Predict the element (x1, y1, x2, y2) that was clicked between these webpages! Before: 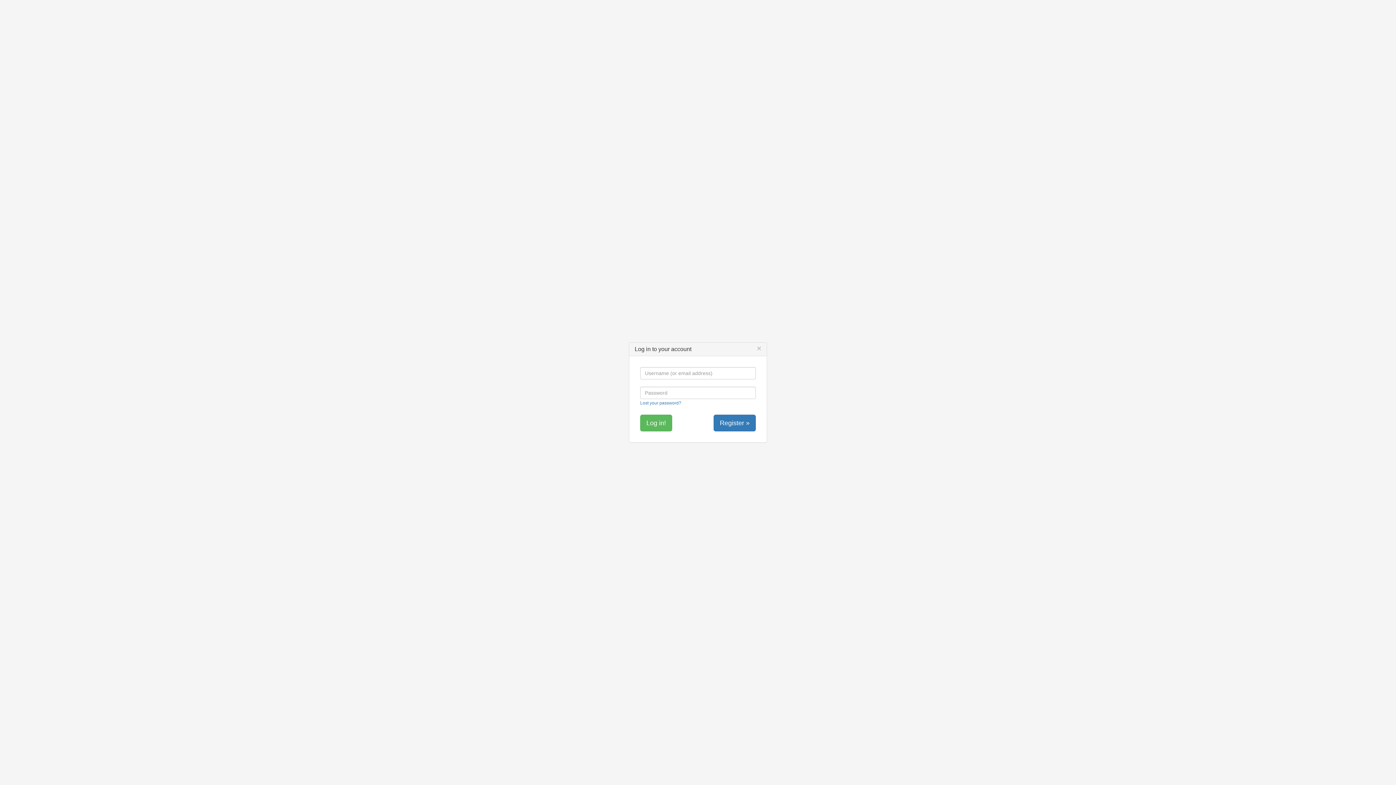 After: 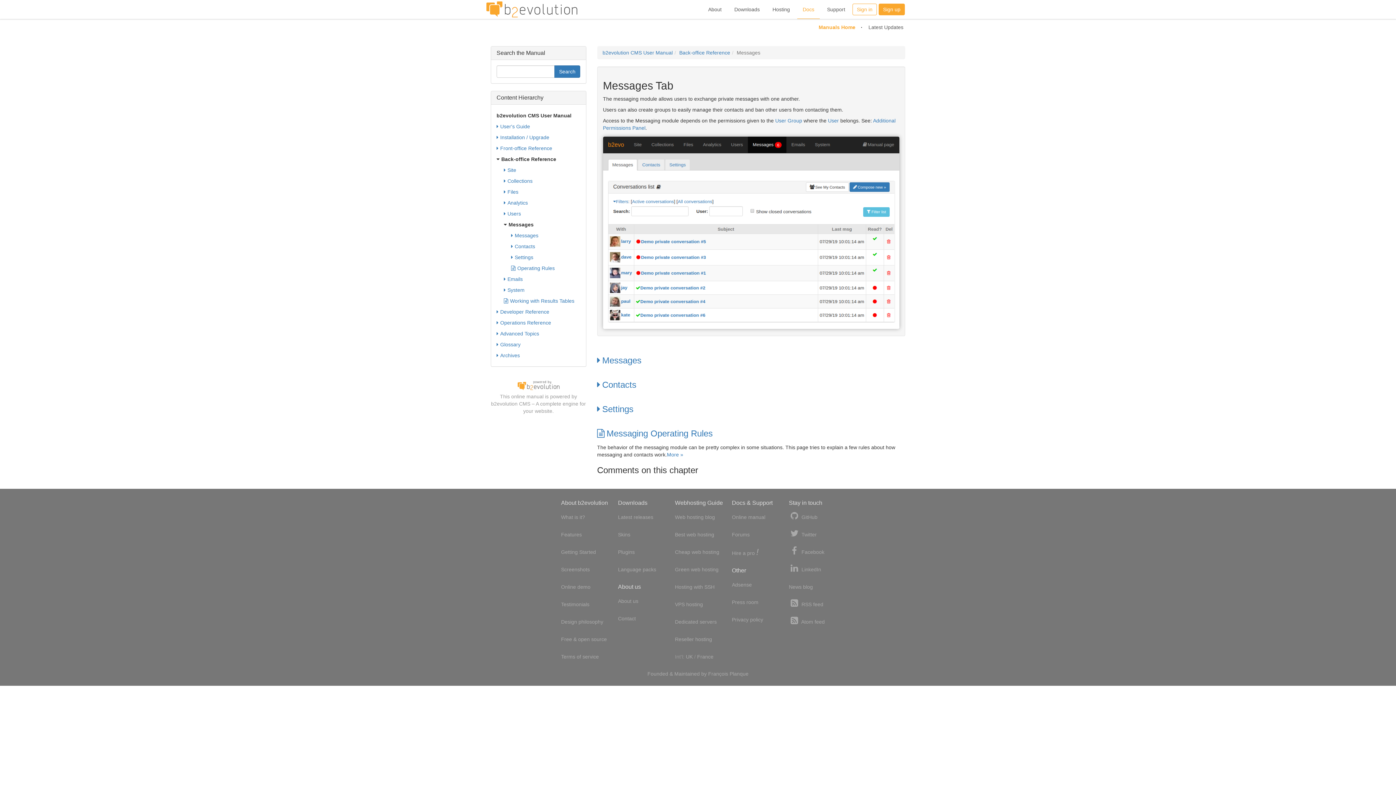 Action: label: × bbox: (757, 346, 761, 352)